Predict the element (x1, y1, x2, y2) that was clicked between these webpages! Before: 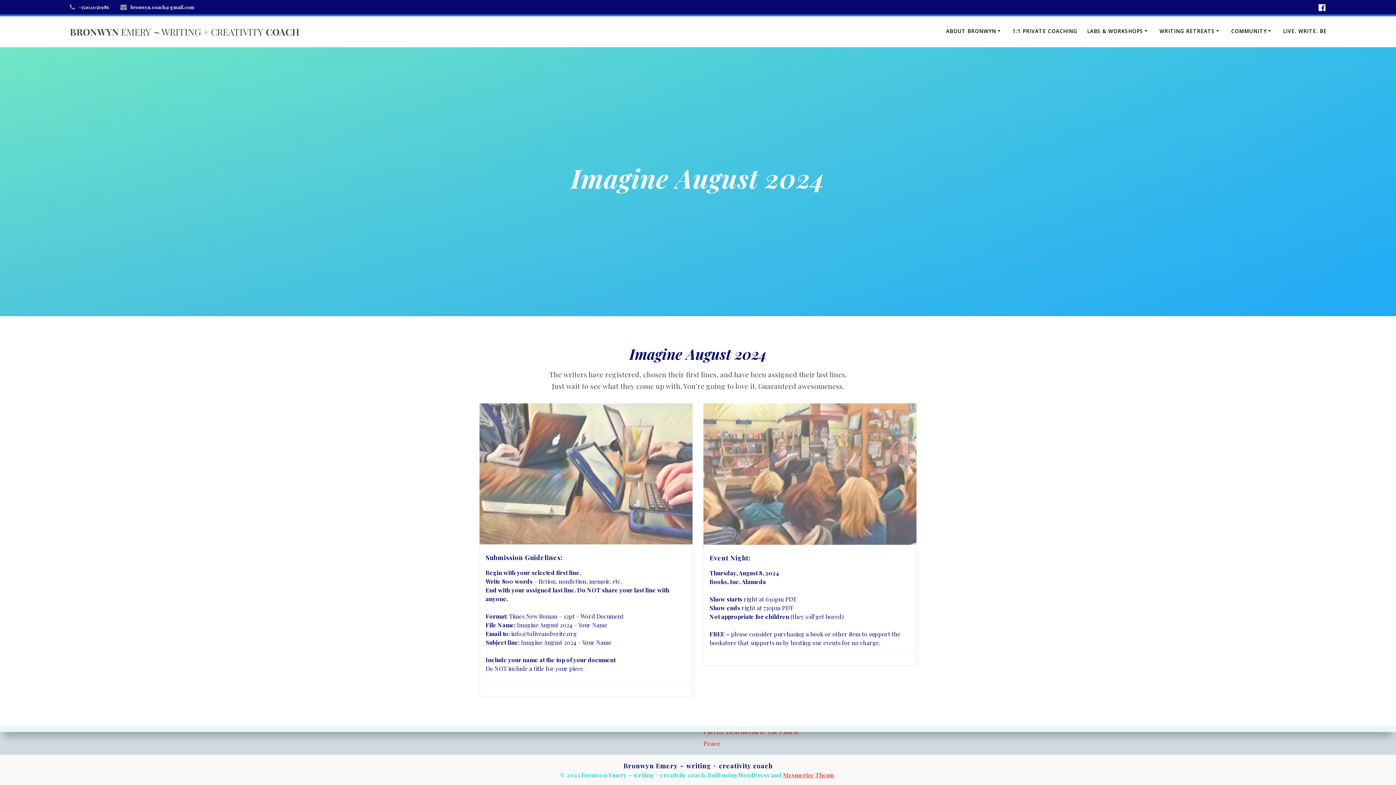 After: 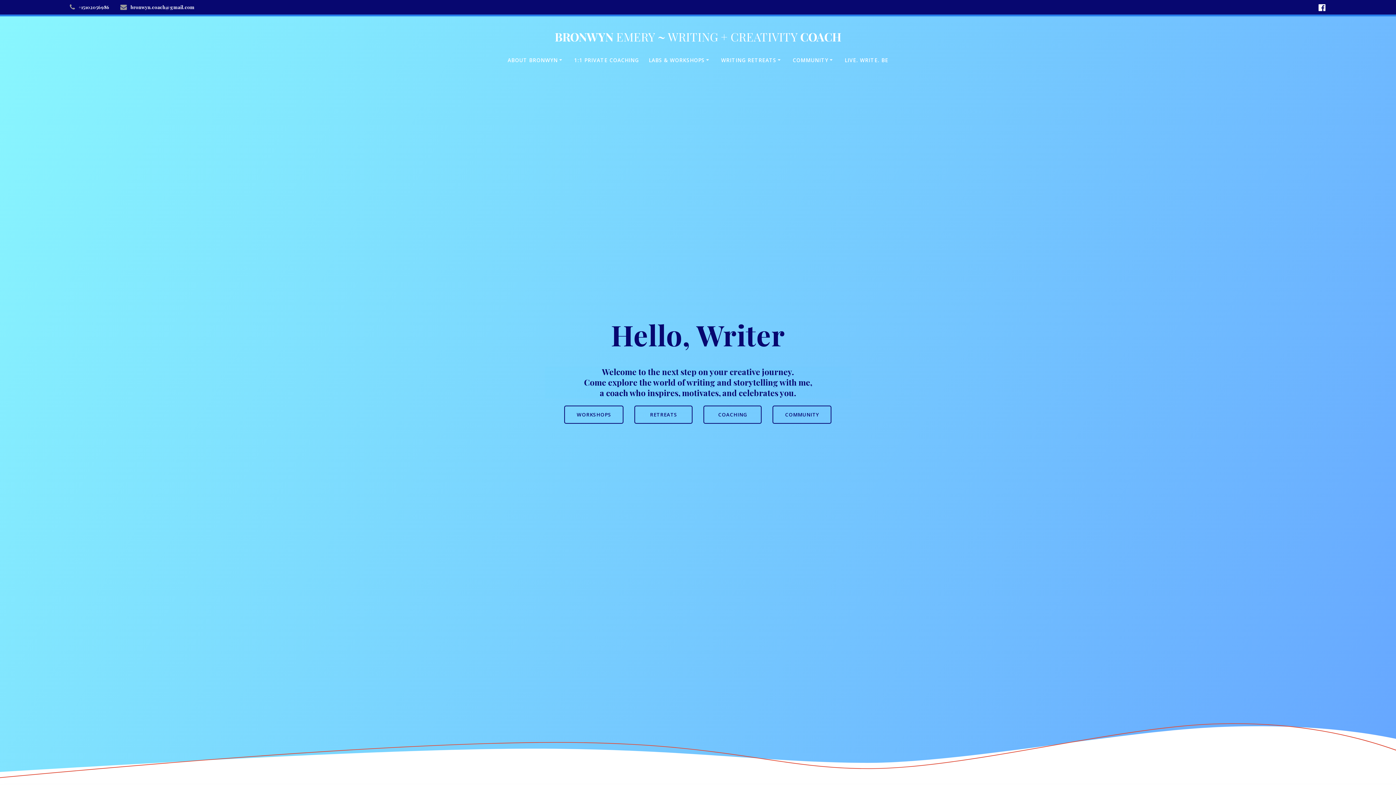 Action: bbox: (69, 27, 299, 36) label: BRONWYN EMERY ~ WRITING + CREATIVITY COACH